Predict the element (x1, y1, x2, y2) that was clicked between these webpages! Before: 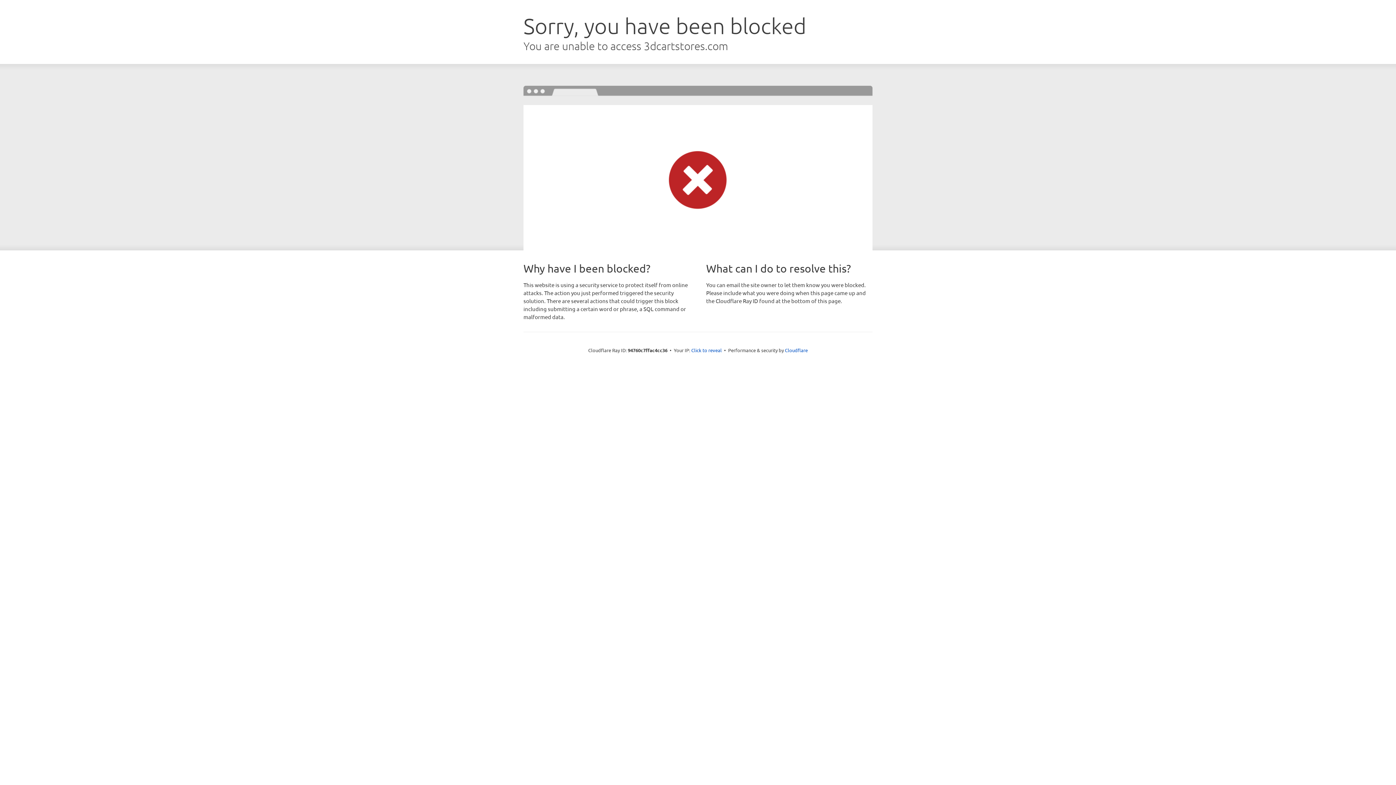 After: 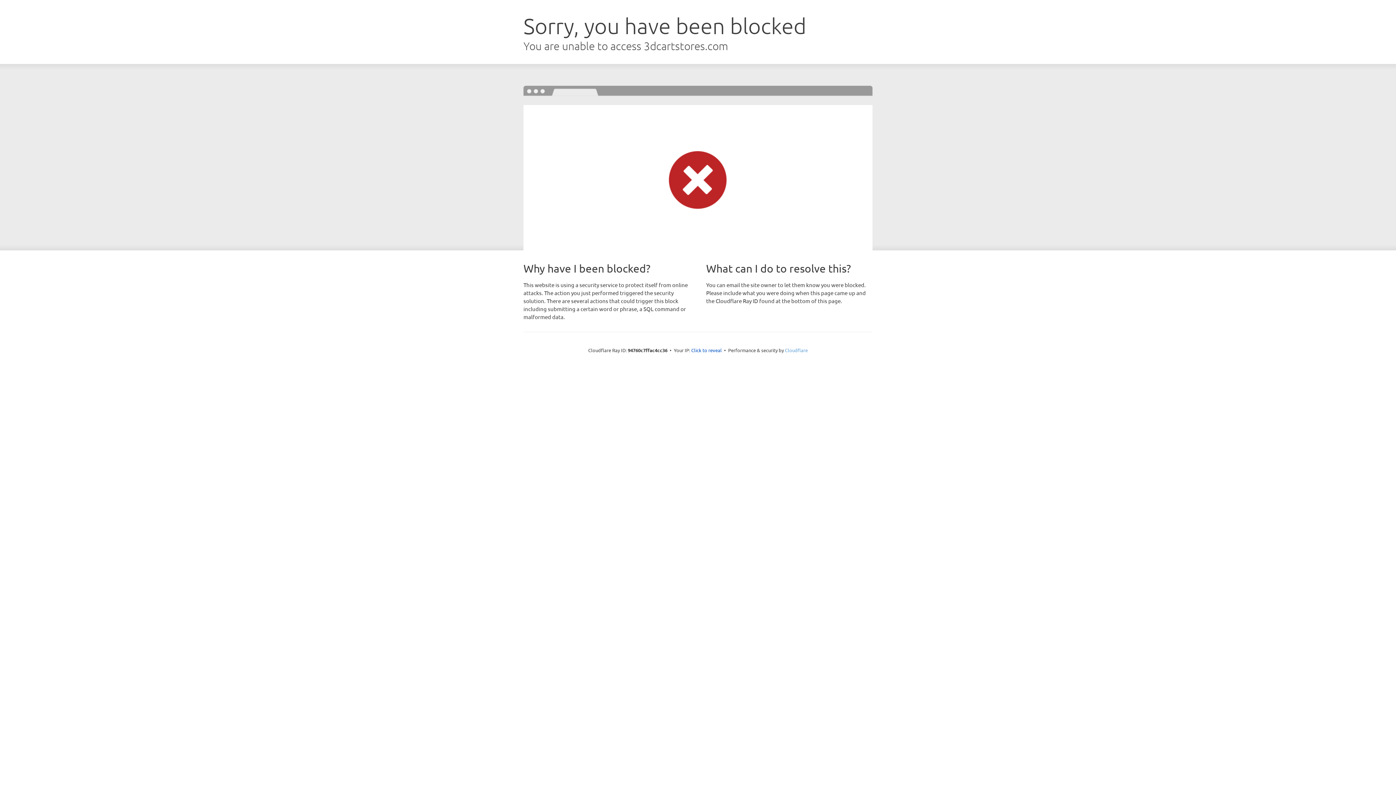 Action: label: Cloudflare bbox: (785, 347, 808, 353)